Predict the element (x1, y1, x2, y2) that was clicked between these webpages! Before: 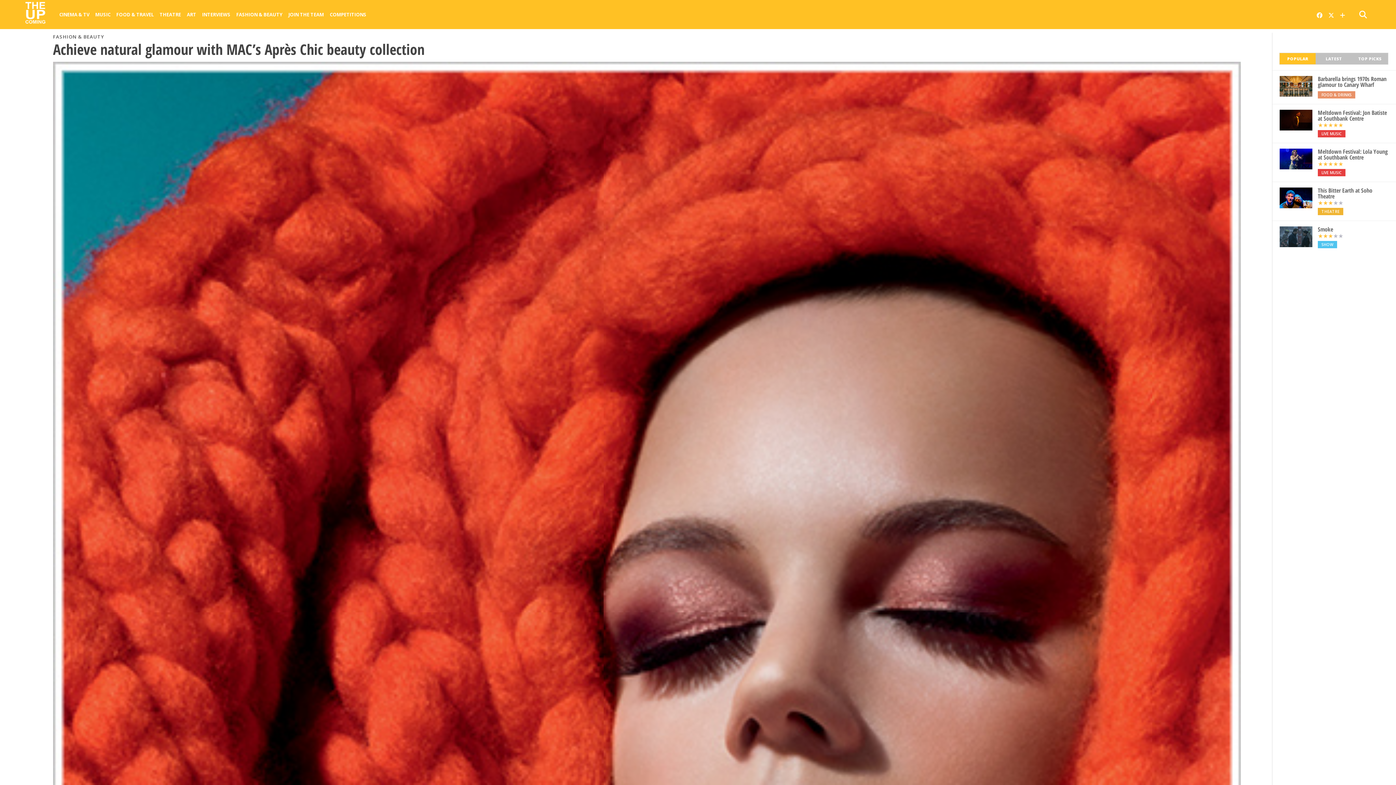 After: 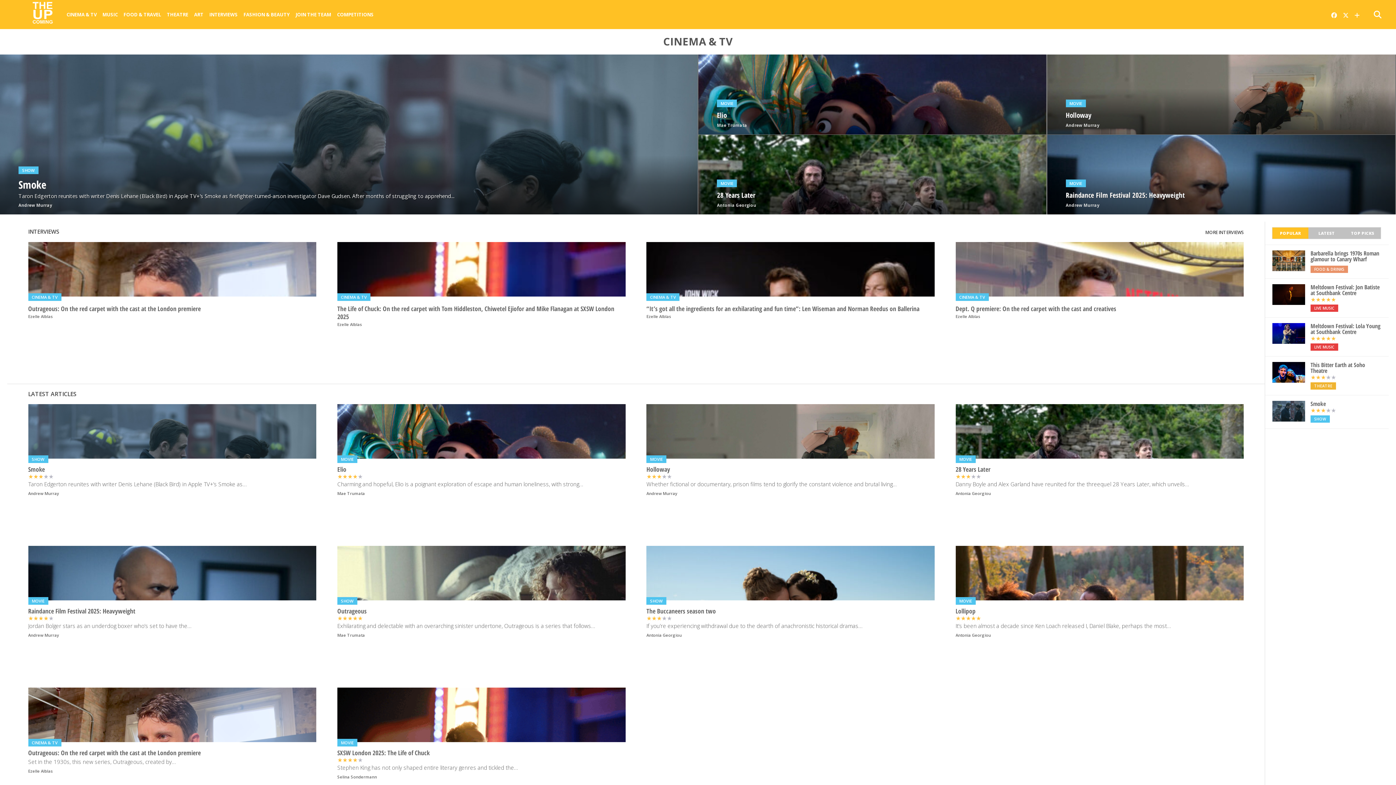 Action: bbox: (56, 0, 92, 27) label: CINEMA & TV